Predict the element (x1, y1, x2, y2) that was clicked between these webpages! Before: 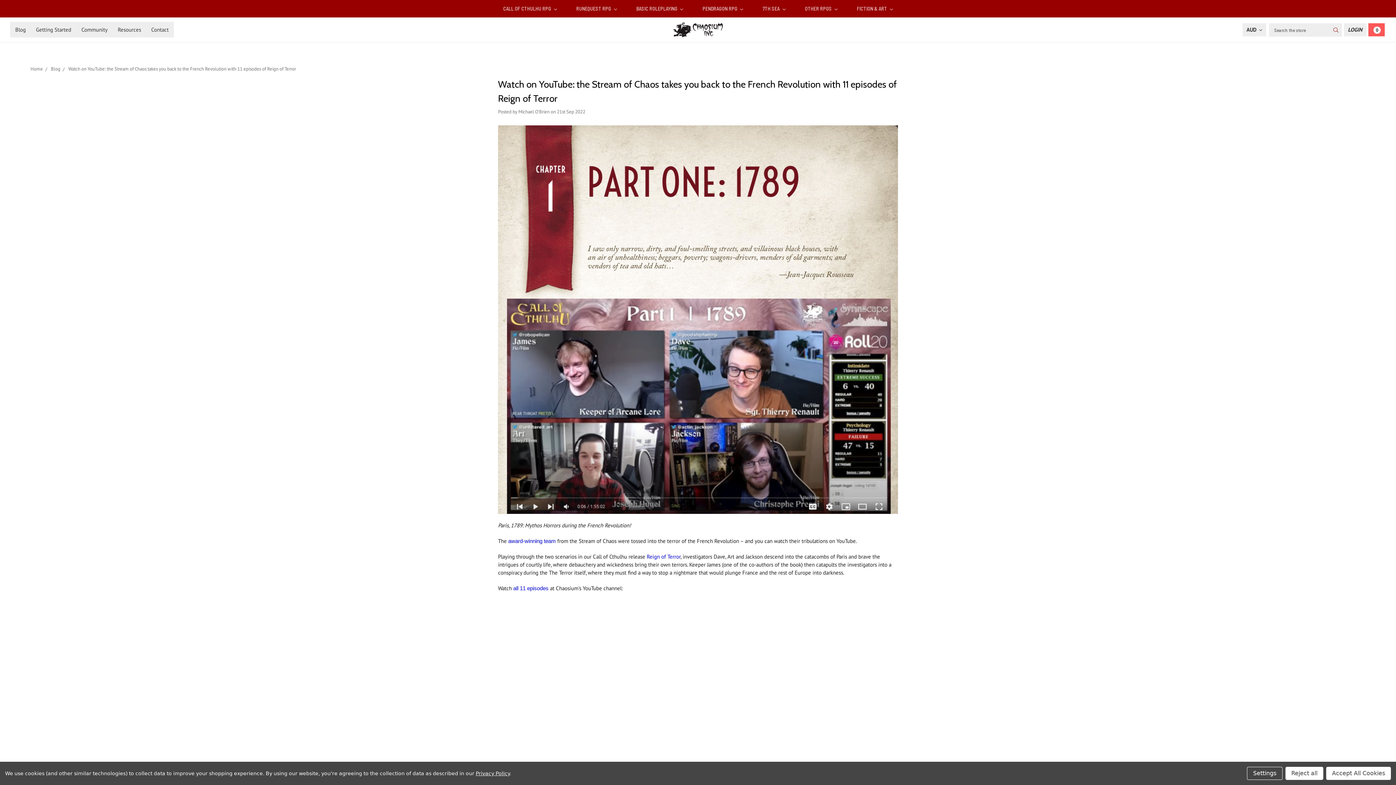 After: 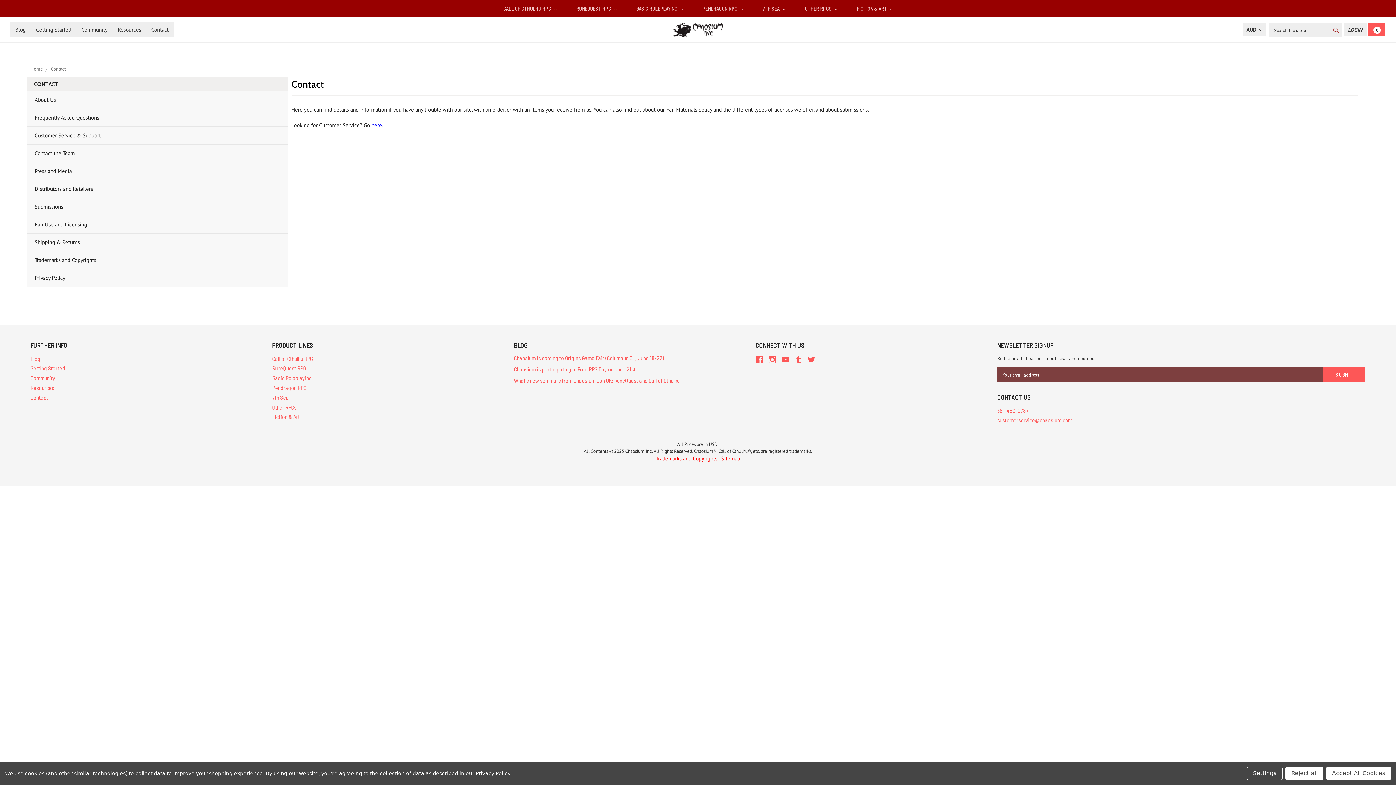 Action: bbox: (146, 21, 173, 37) label: Contact